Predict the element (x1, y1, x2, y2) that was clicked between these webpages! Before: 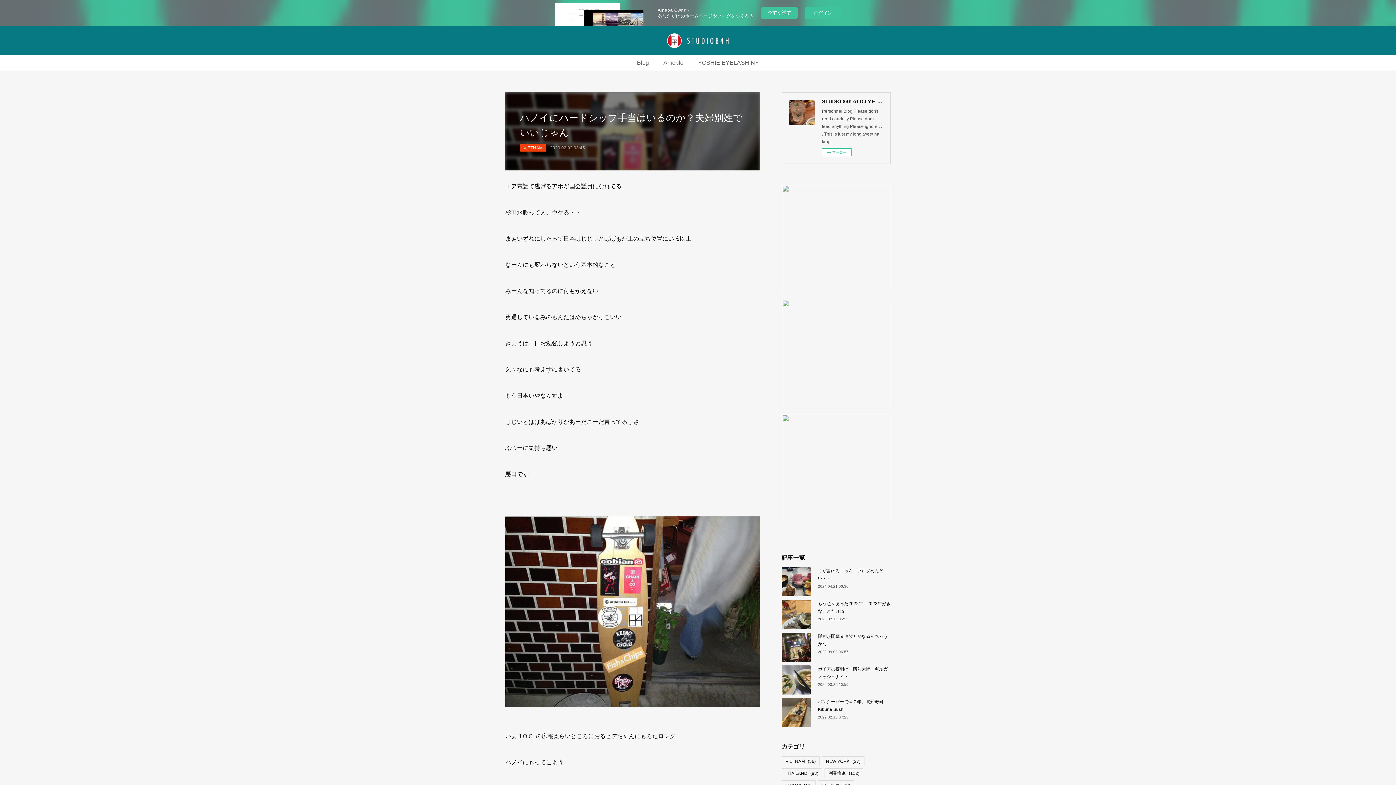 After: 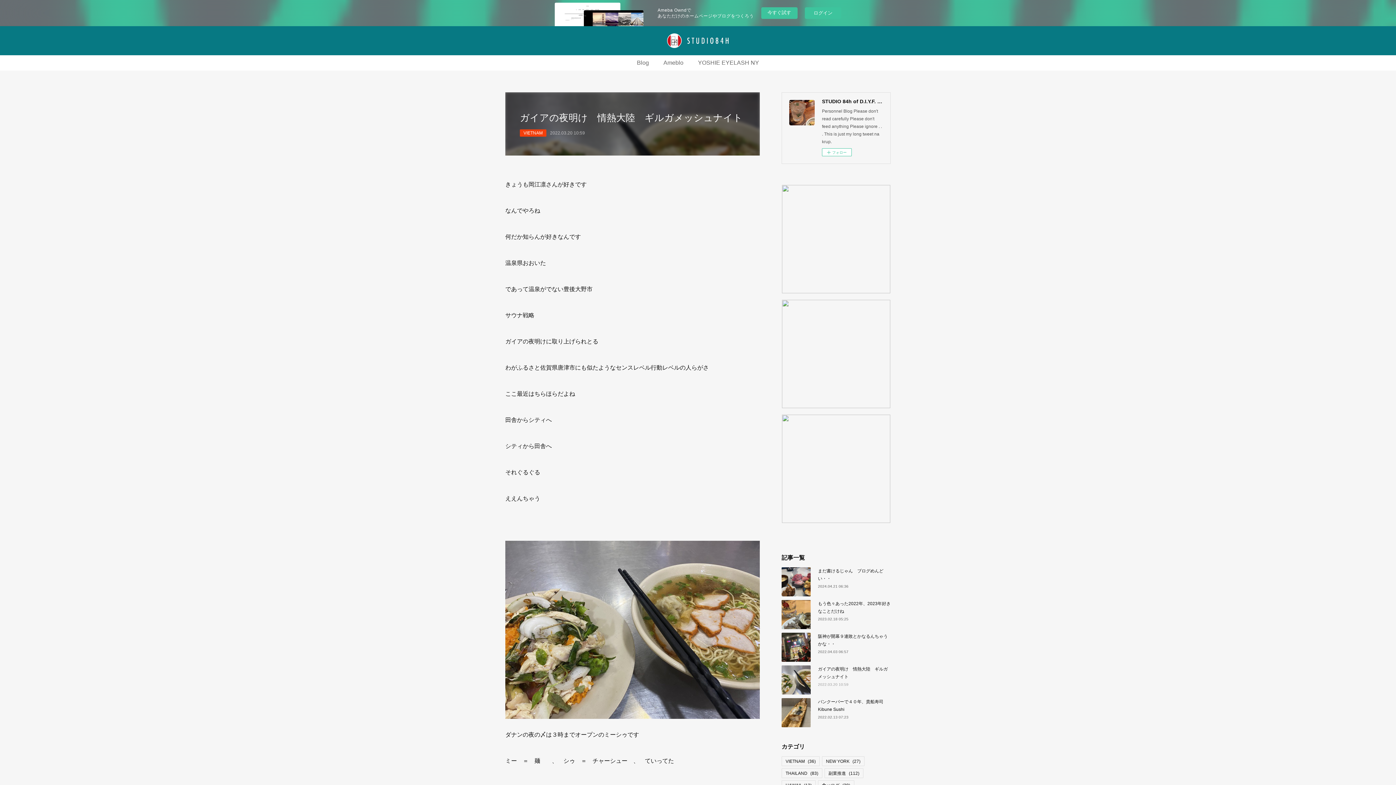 Action: bbox: (818, 682, 848, 686) label: 2022.03.20 10:59